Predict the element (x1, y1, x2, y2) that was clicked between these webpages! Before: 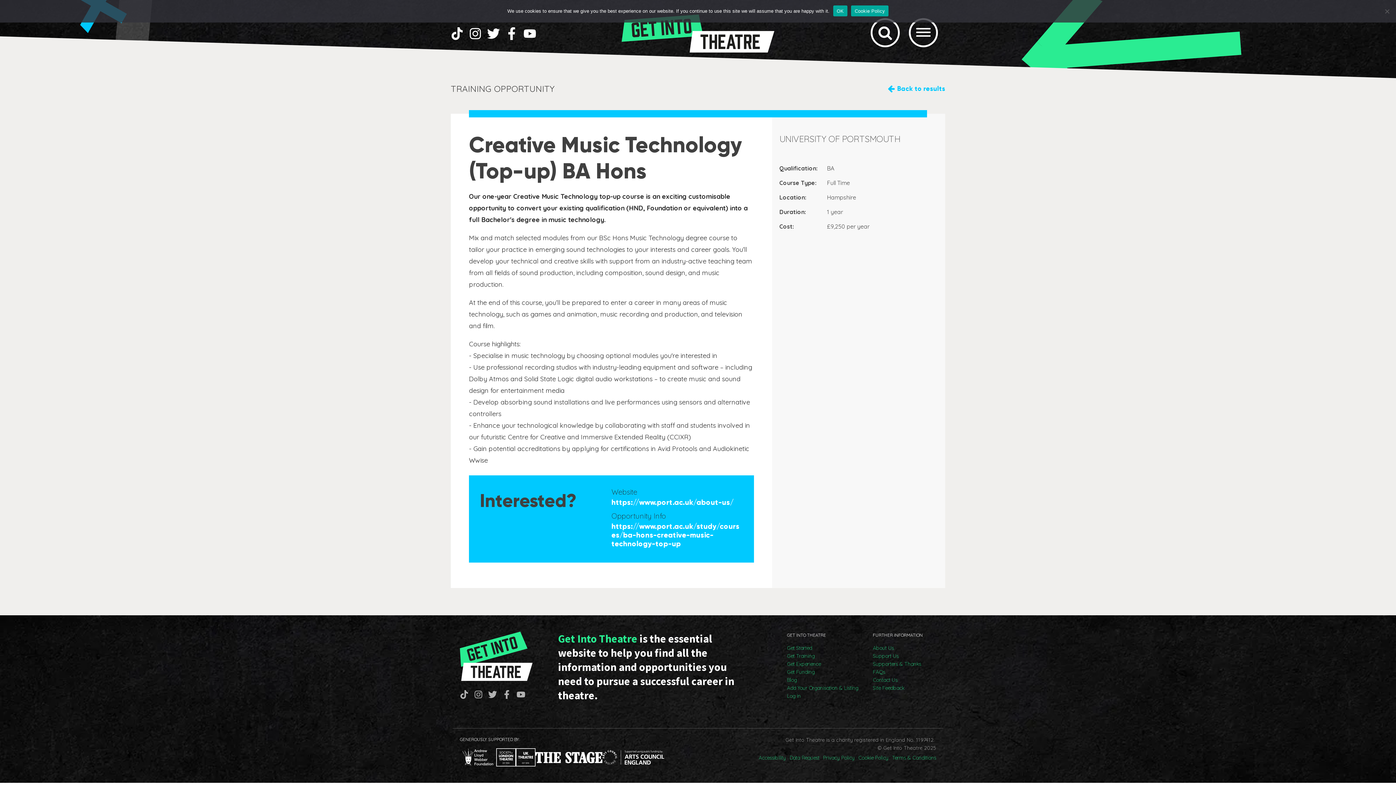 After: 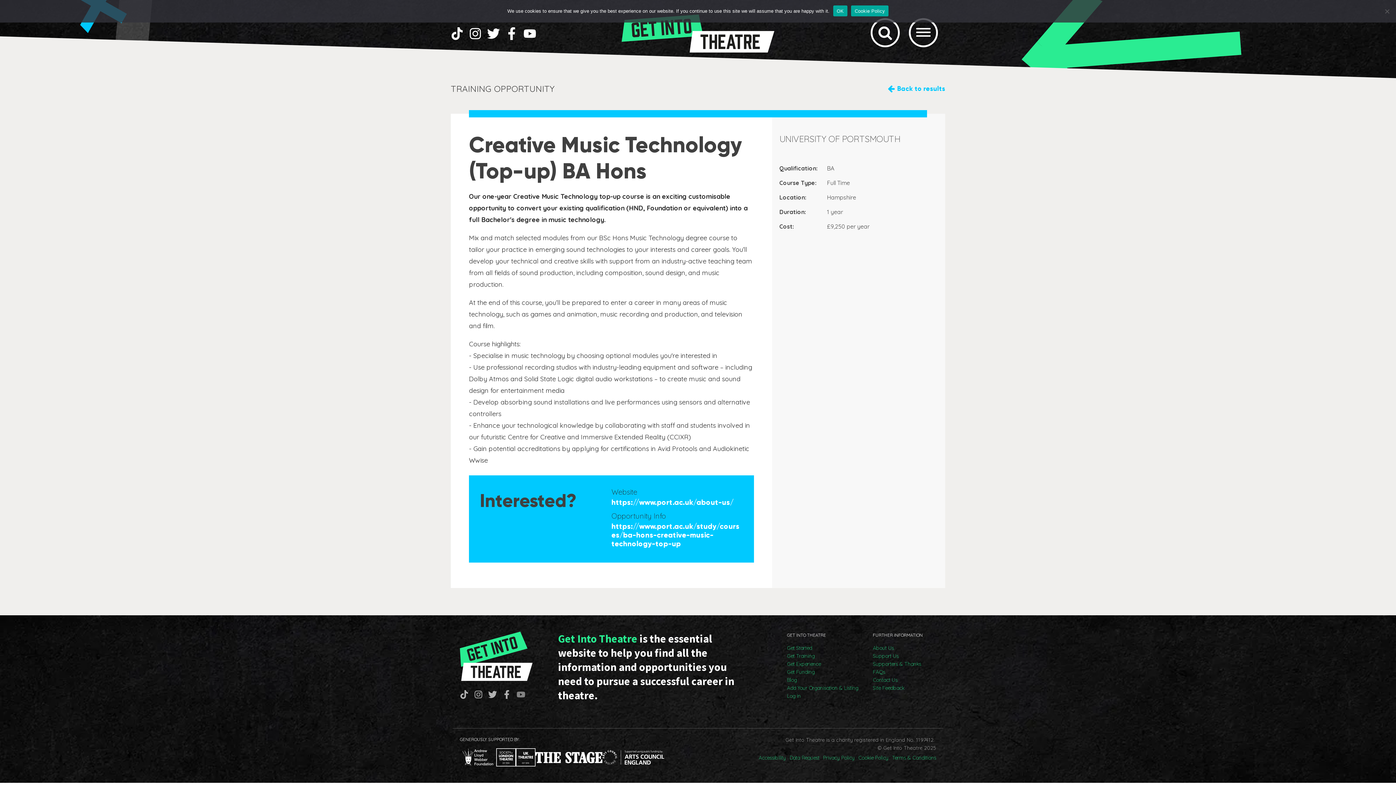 Action: bbox: (516, 690, 530, 699)